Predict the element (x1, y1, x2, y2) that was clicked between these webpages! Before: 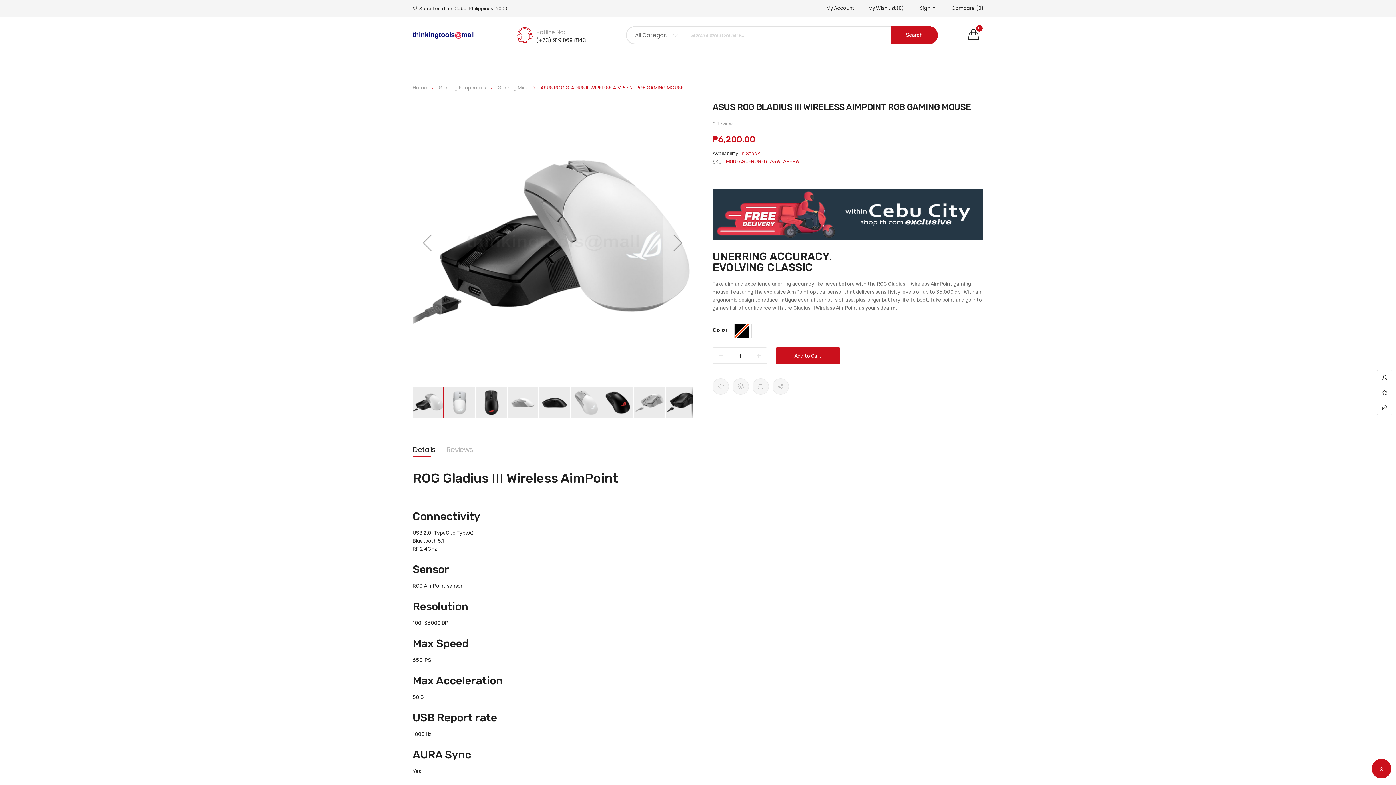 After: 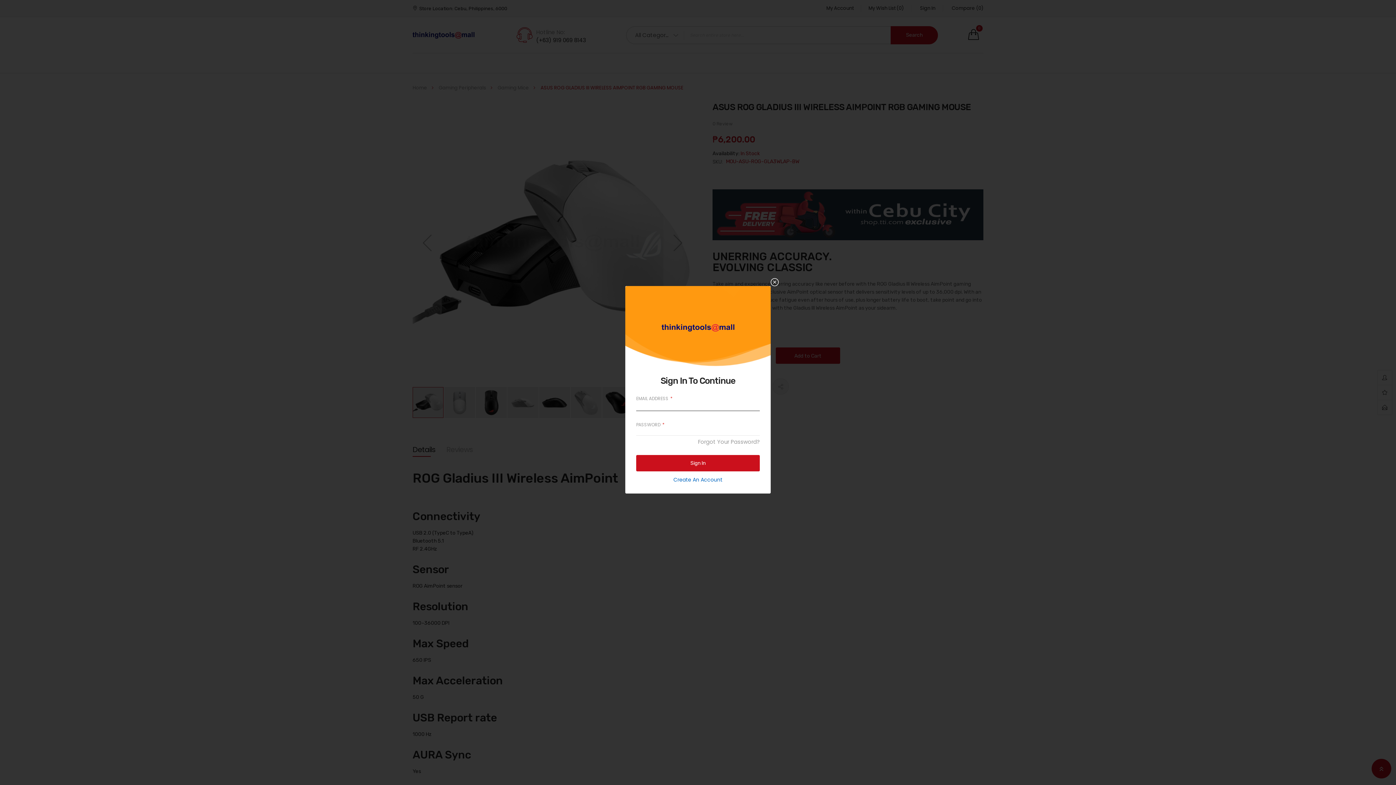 Action: bbox: (712, 378, 729, 394)